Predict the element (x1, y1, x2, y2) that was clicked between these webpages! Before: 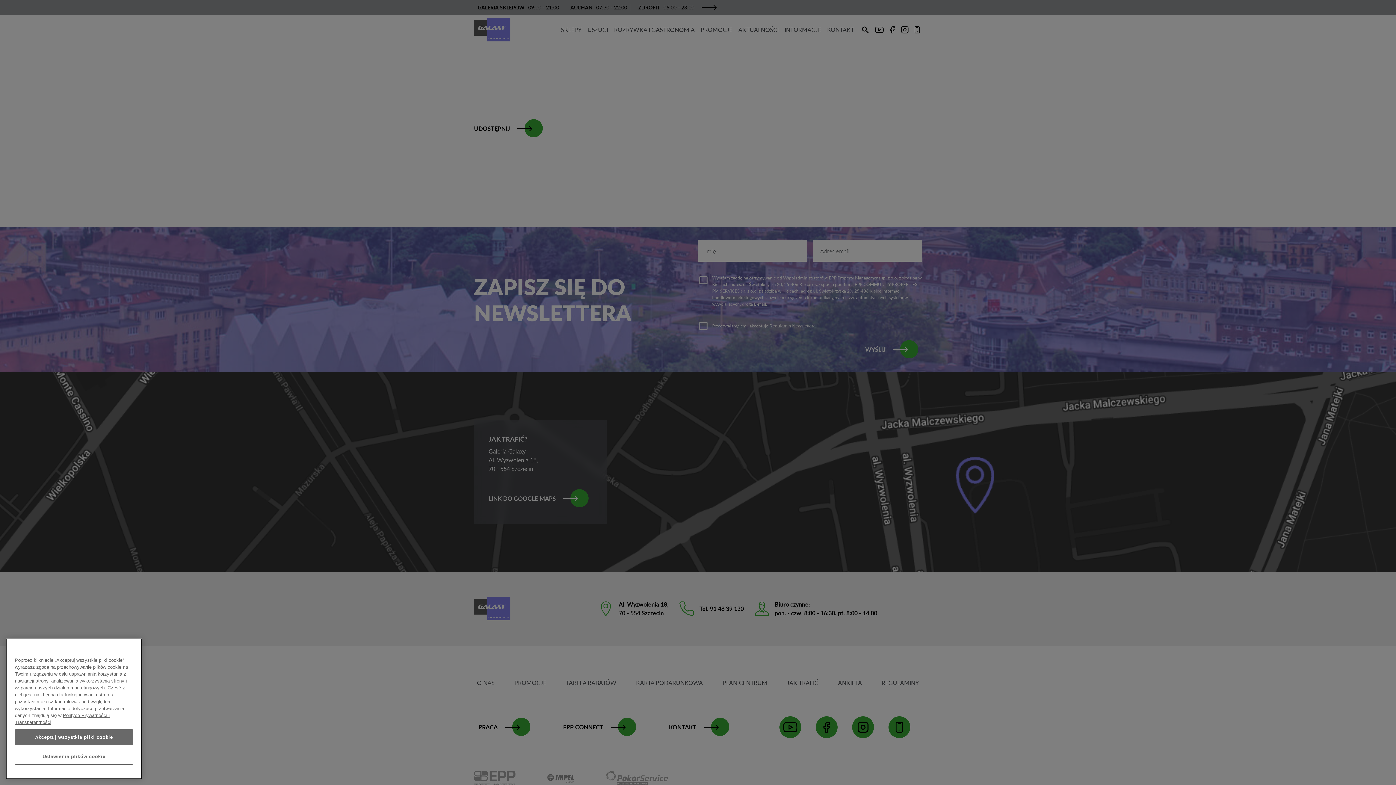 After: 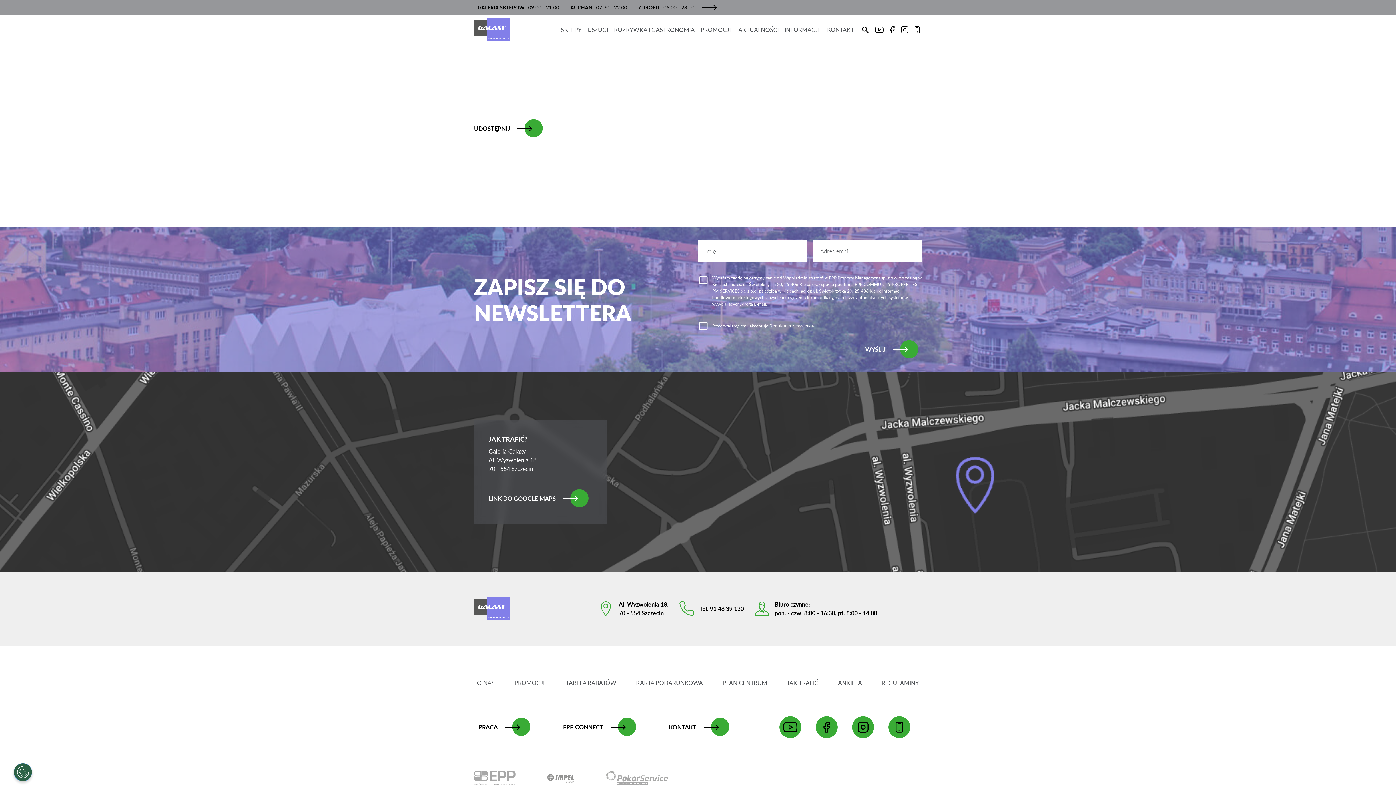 Action: label: Akceptuj wszystkie pliki cookie bbox: (14, 729, 133, 745)